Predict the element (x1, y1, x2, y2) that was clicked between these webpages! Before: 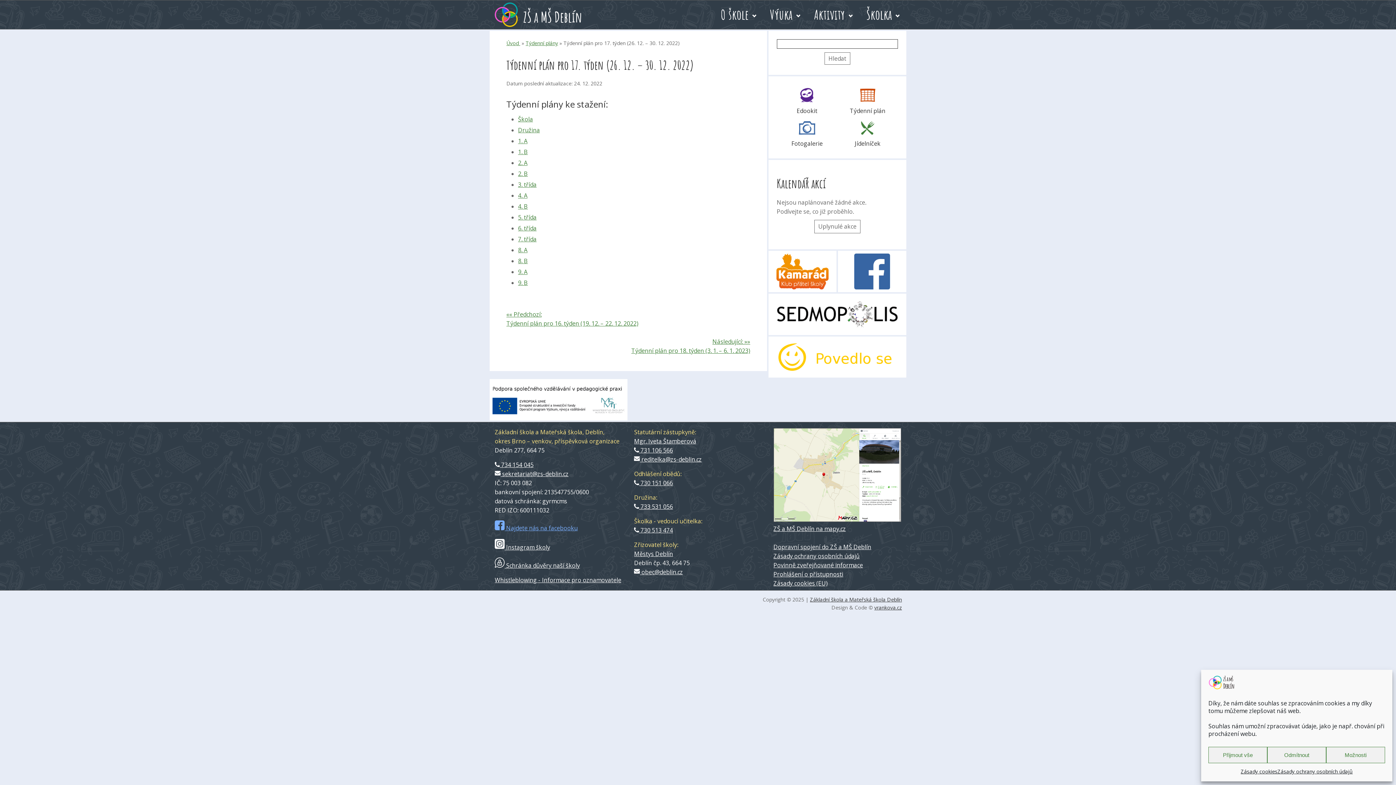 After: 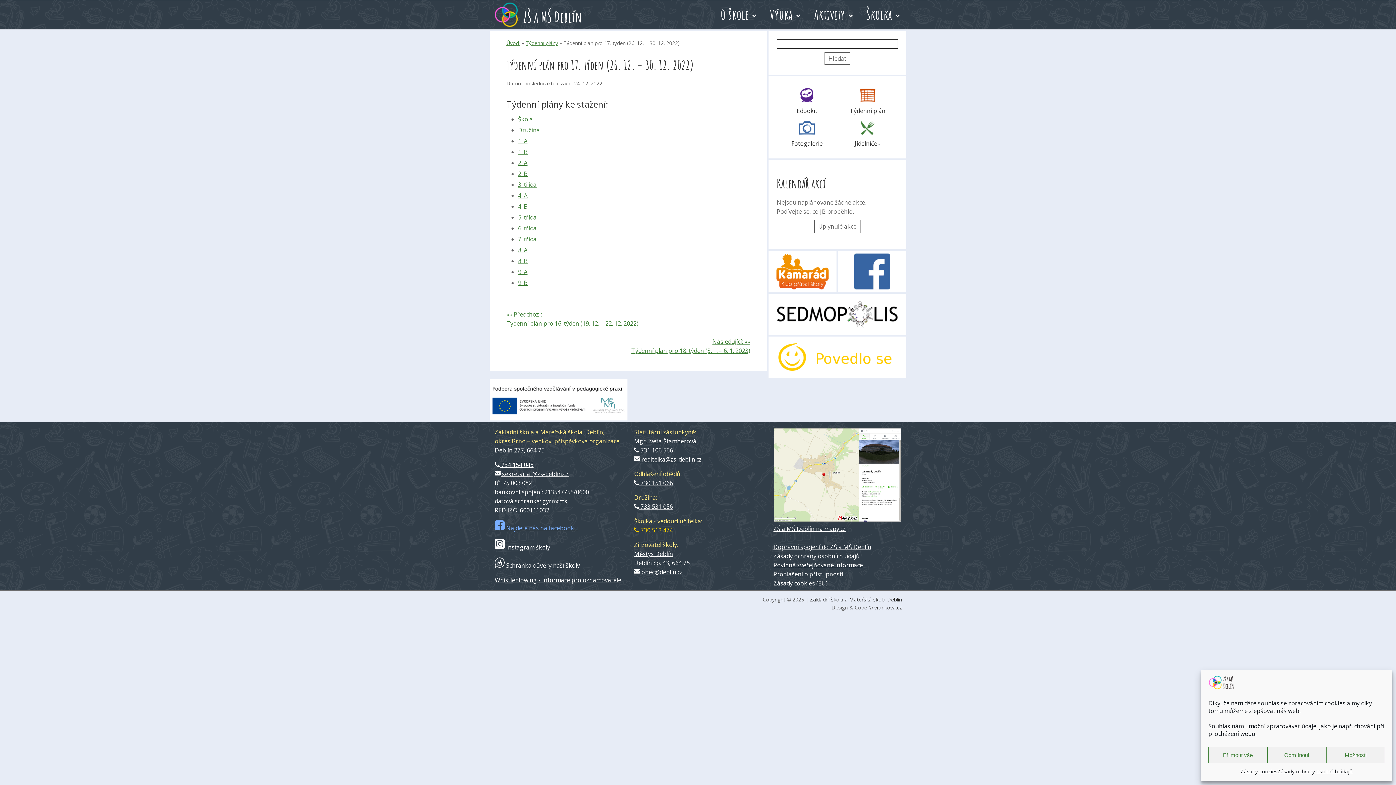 Action: bbox: (634, 526, 673, 534) label:  730 513 474